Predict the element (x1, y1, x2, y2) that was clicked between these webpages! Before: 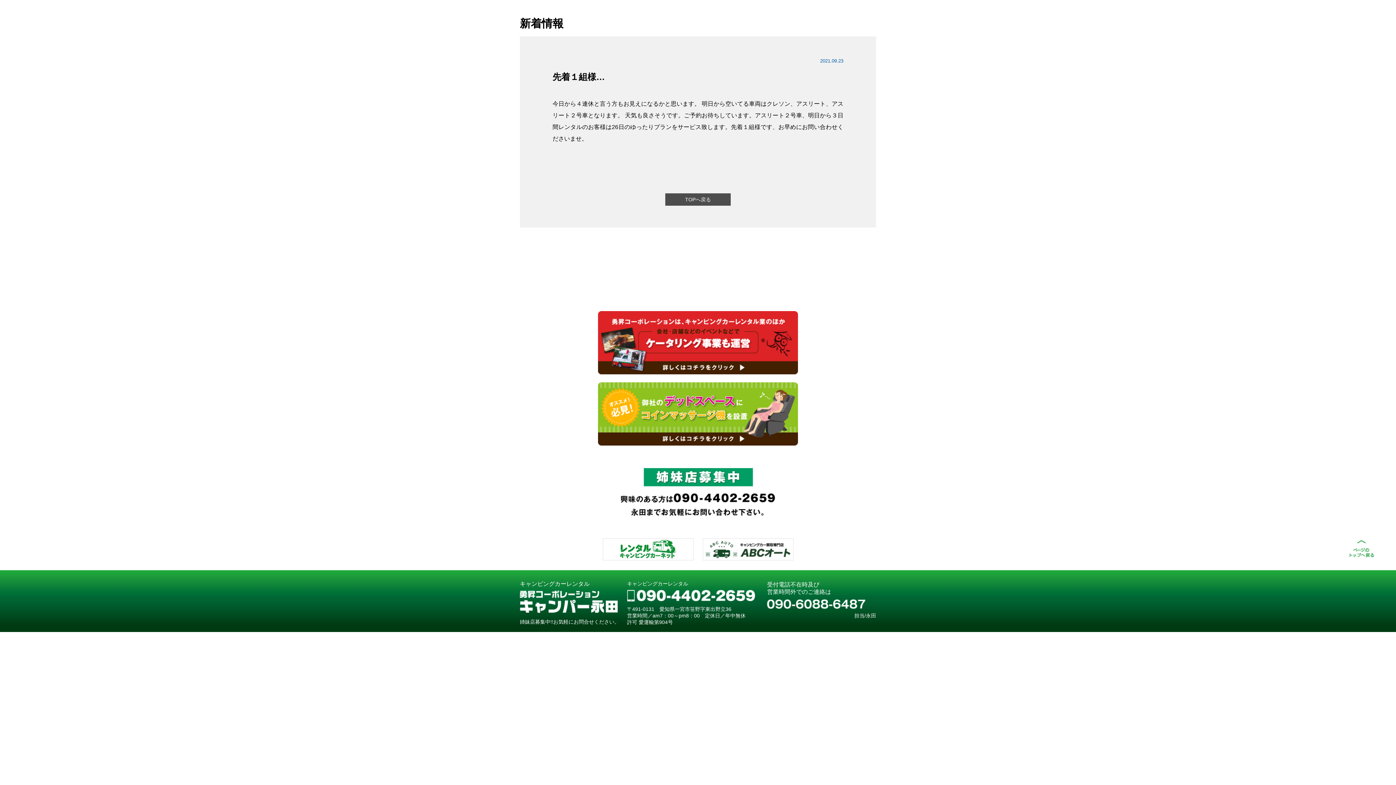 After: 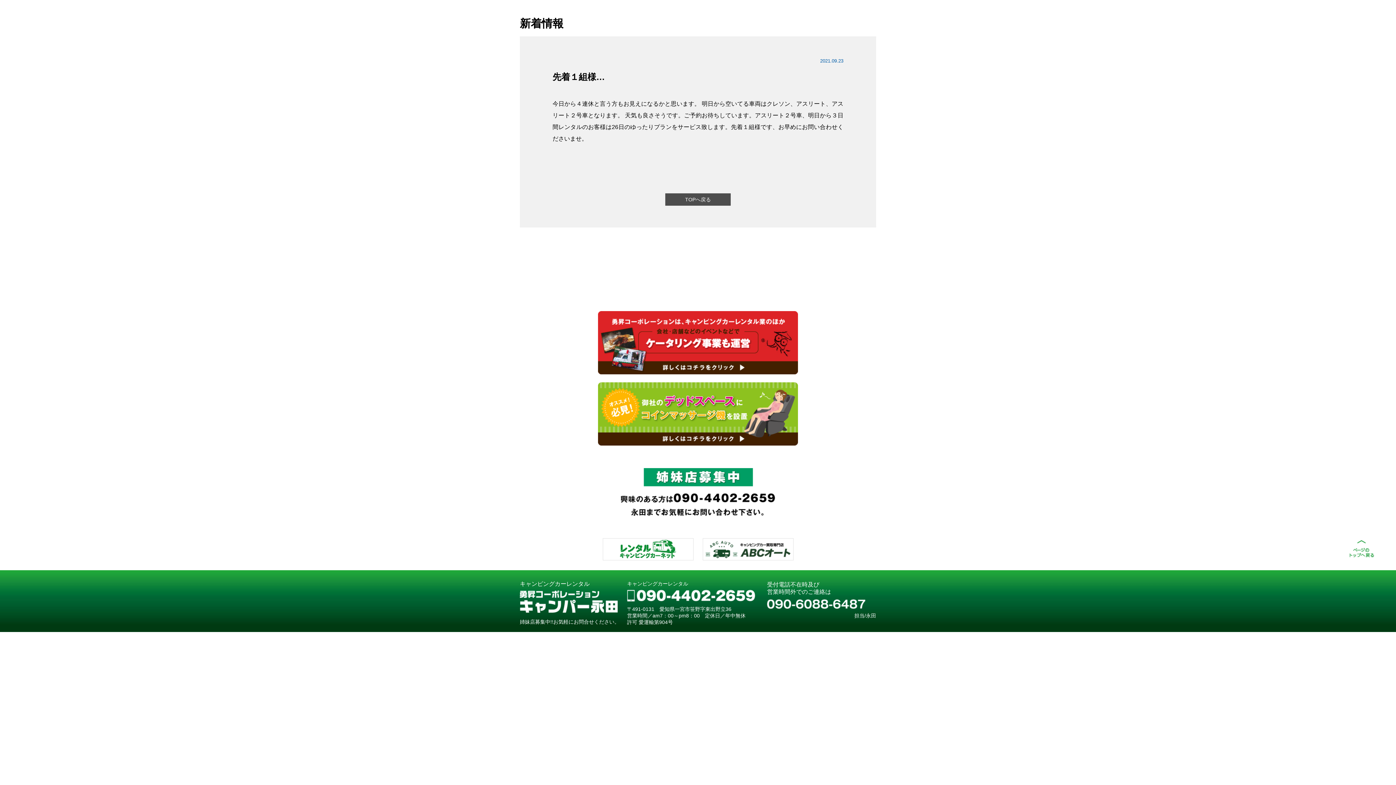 Action: bbox: (0, 446, 1396, 538)